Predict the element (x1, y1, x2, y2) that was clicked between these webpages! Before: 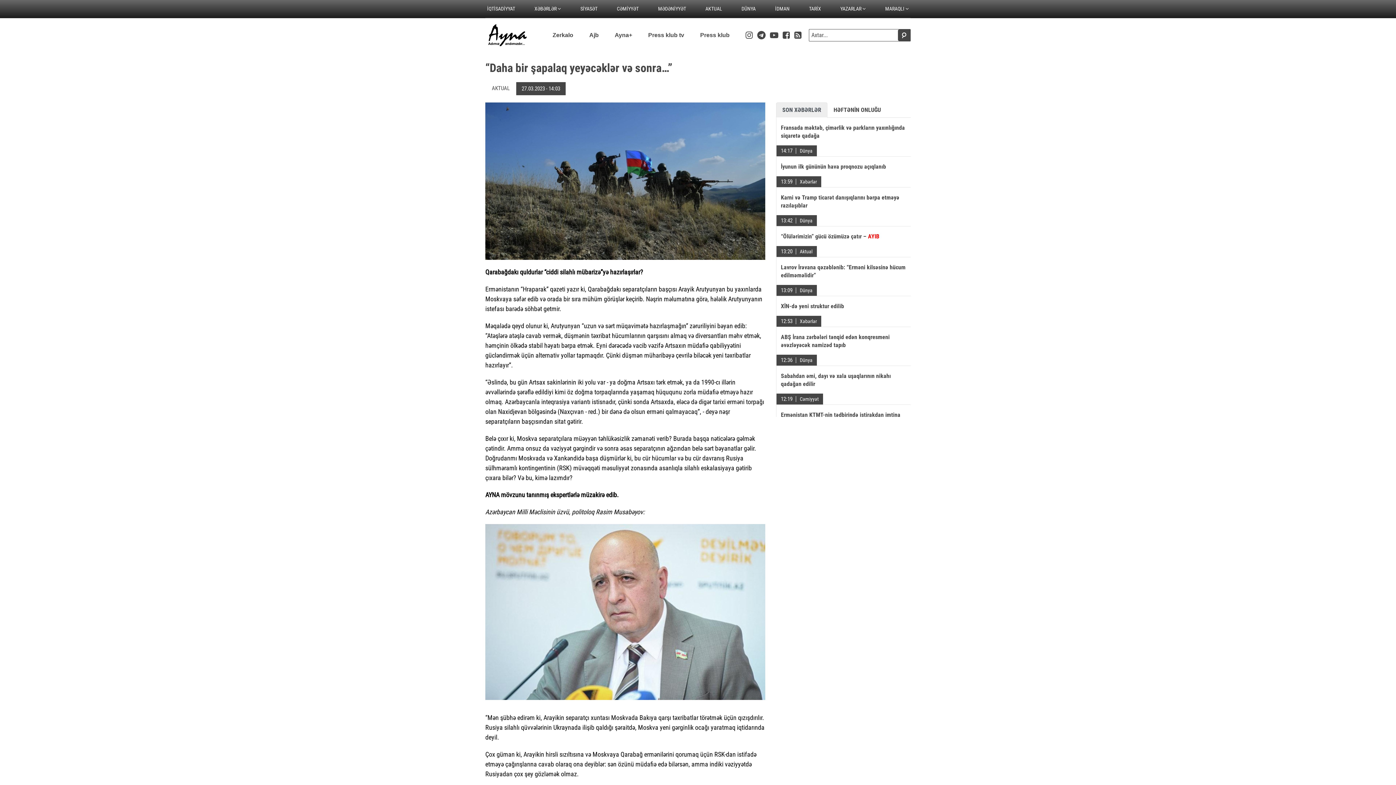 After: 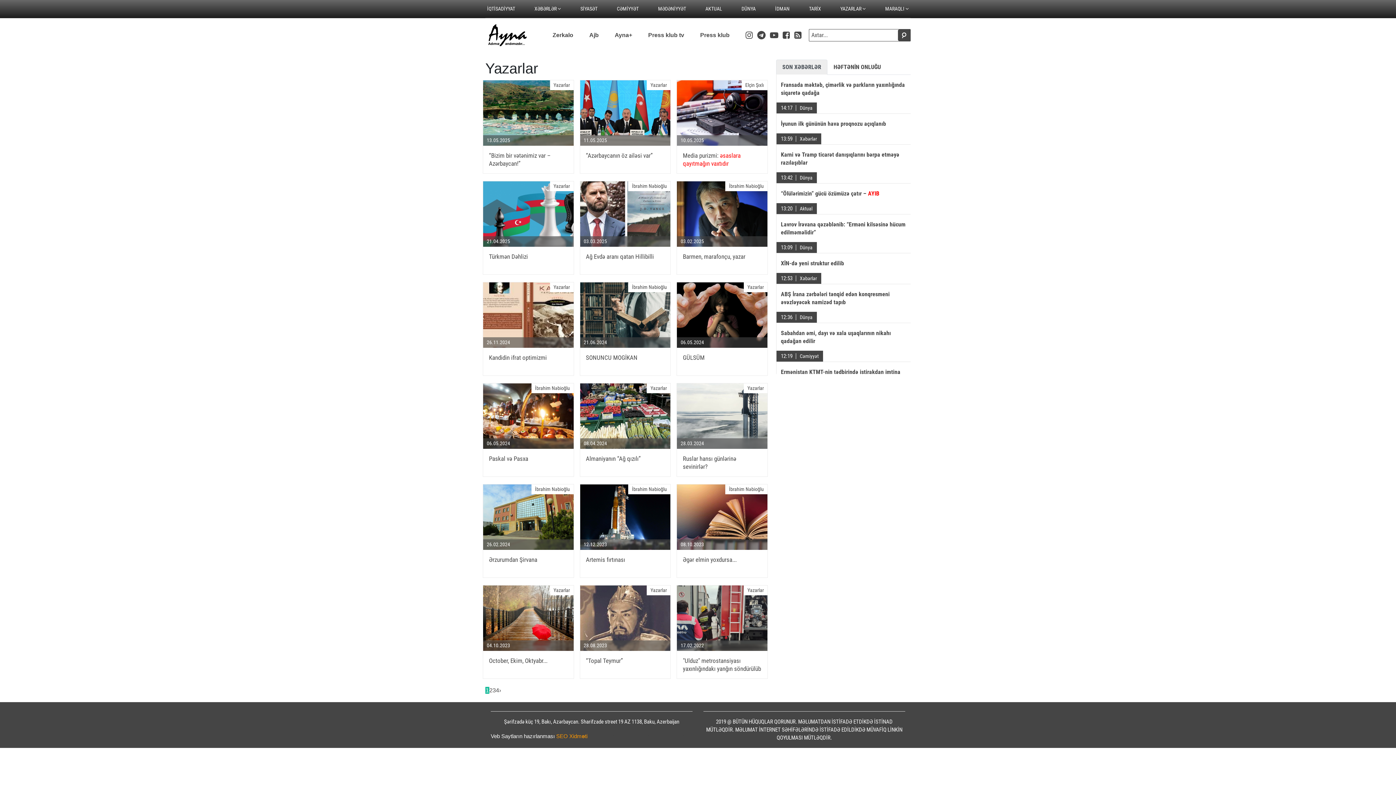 Action: label: YAZARLAR  bbox: (838, 0, 867, 17)